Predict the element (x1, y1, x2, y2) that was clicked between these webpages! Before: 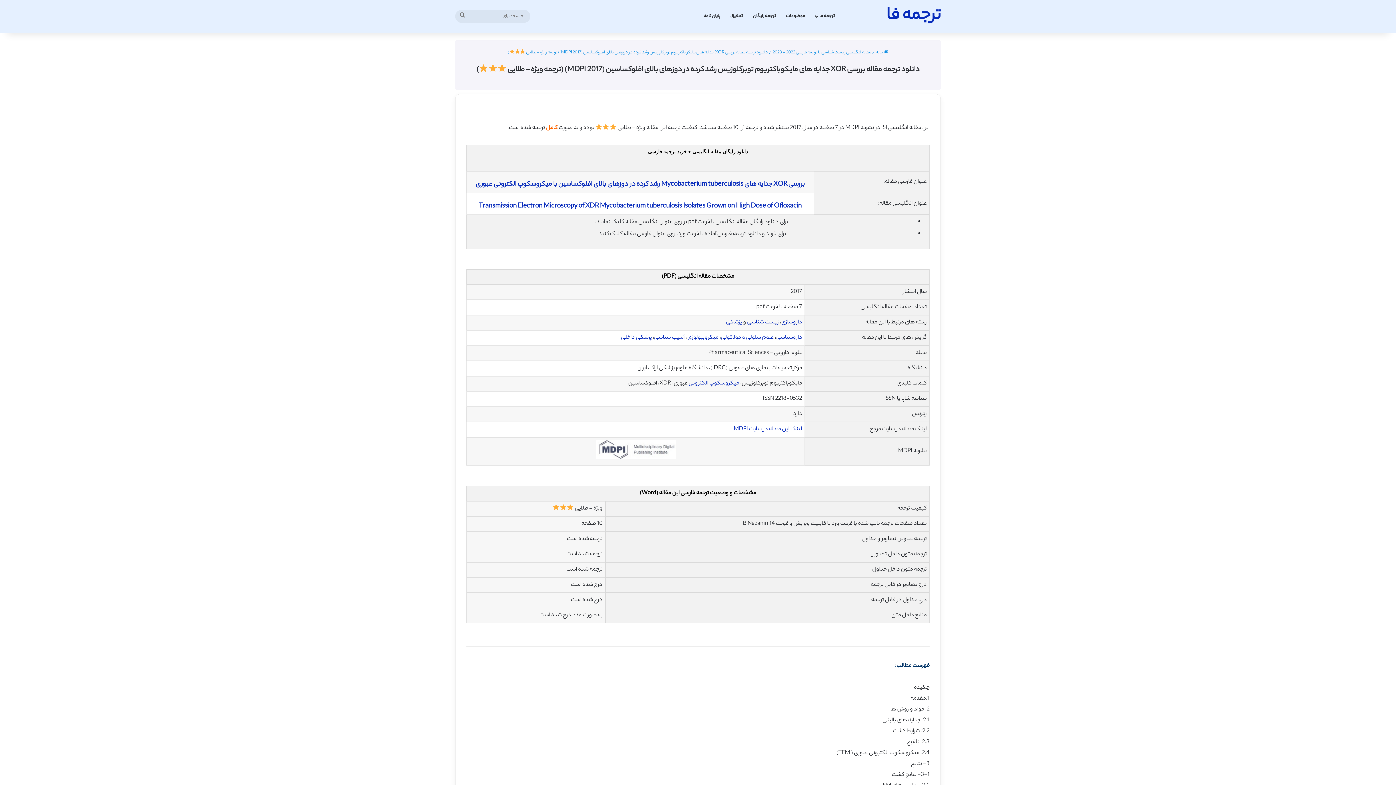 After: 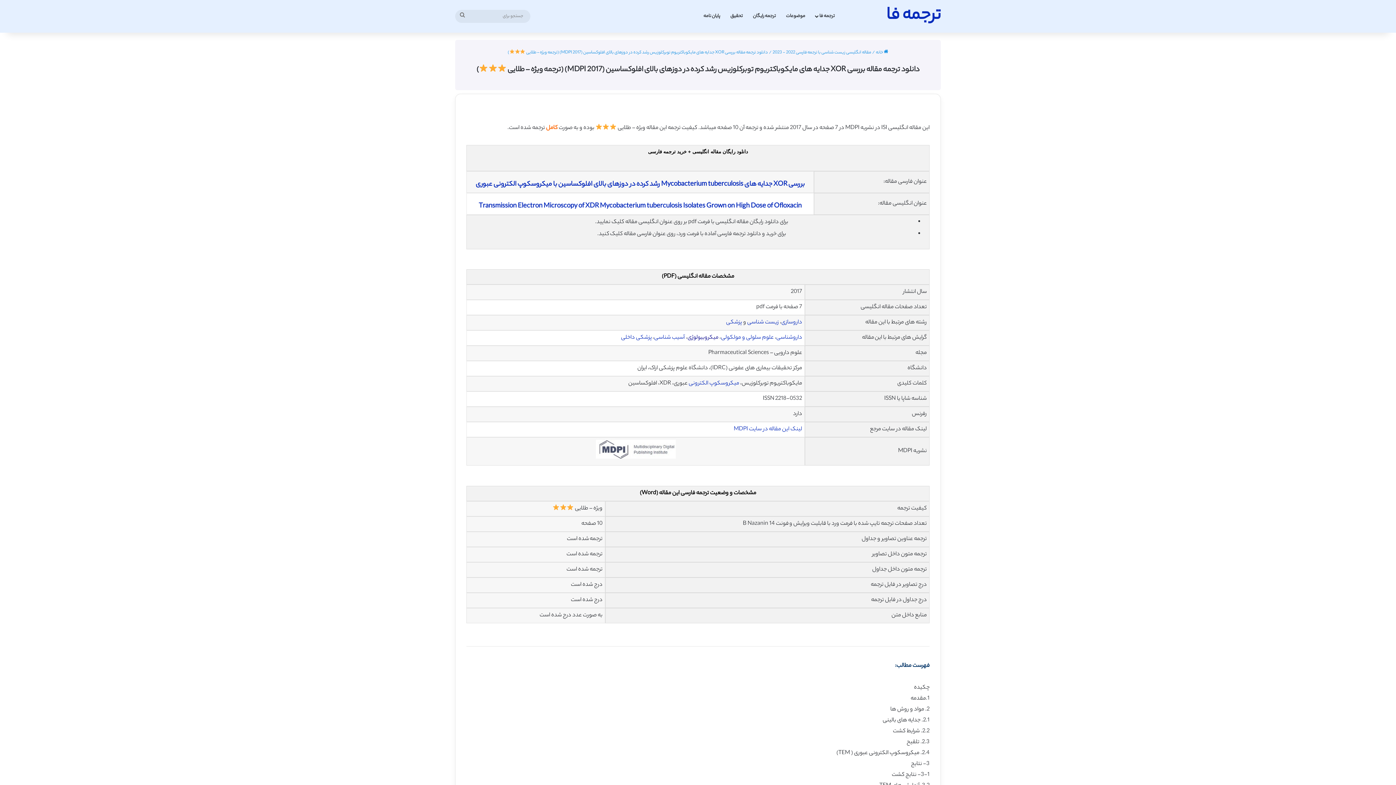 Action: label: میکروبیولوژی bbox: (687, 333, 718, 342)